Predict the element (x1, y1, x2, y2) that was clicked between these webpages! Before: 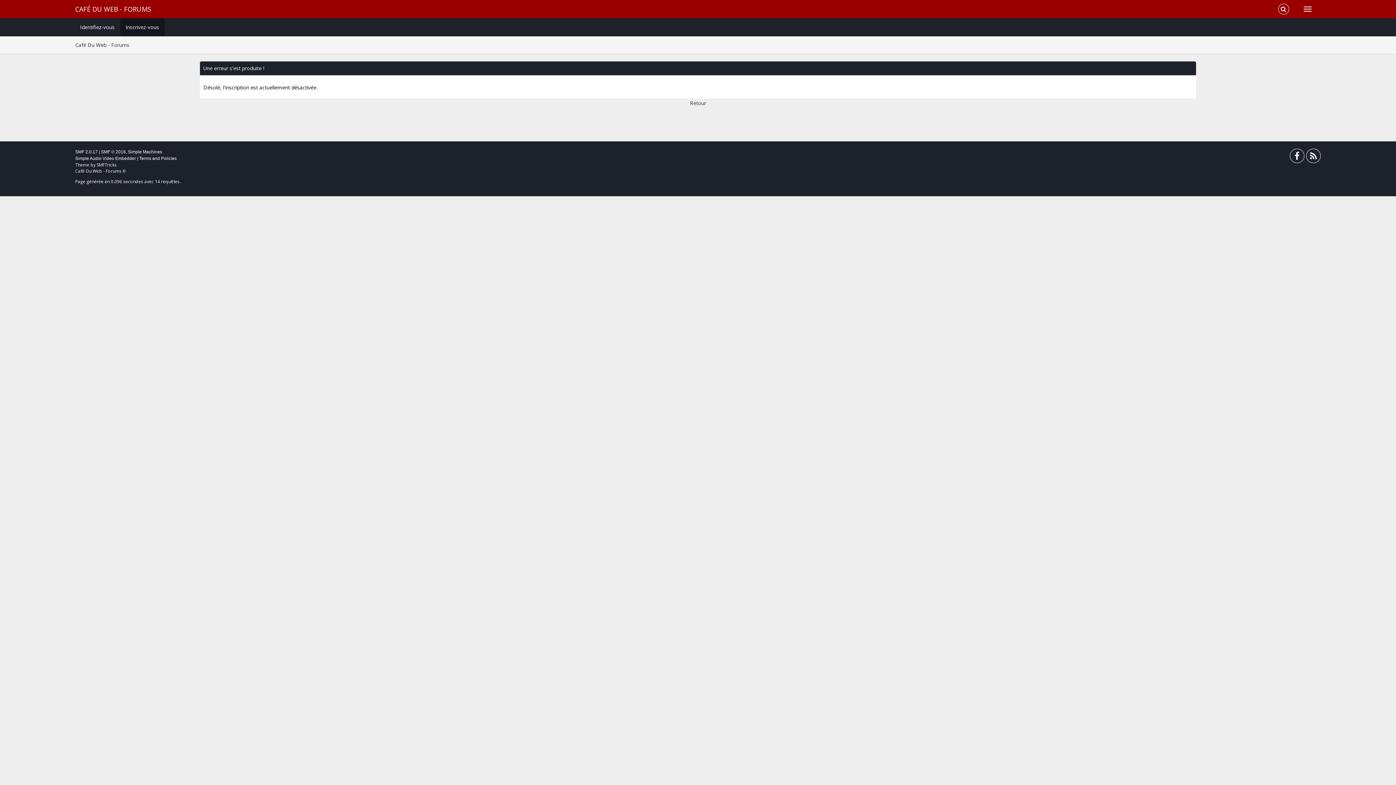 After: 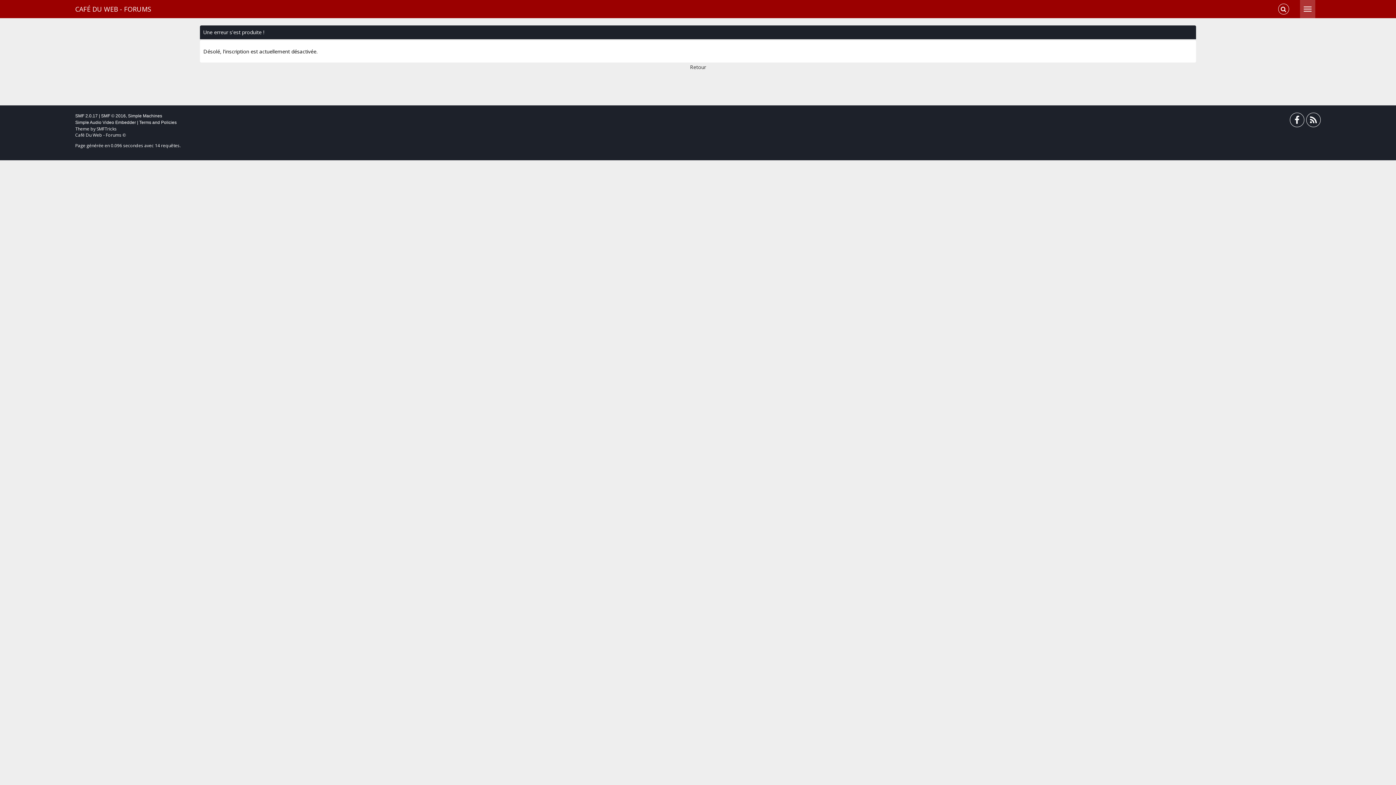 Action: bbox: (1300, 0, 1315, 18)